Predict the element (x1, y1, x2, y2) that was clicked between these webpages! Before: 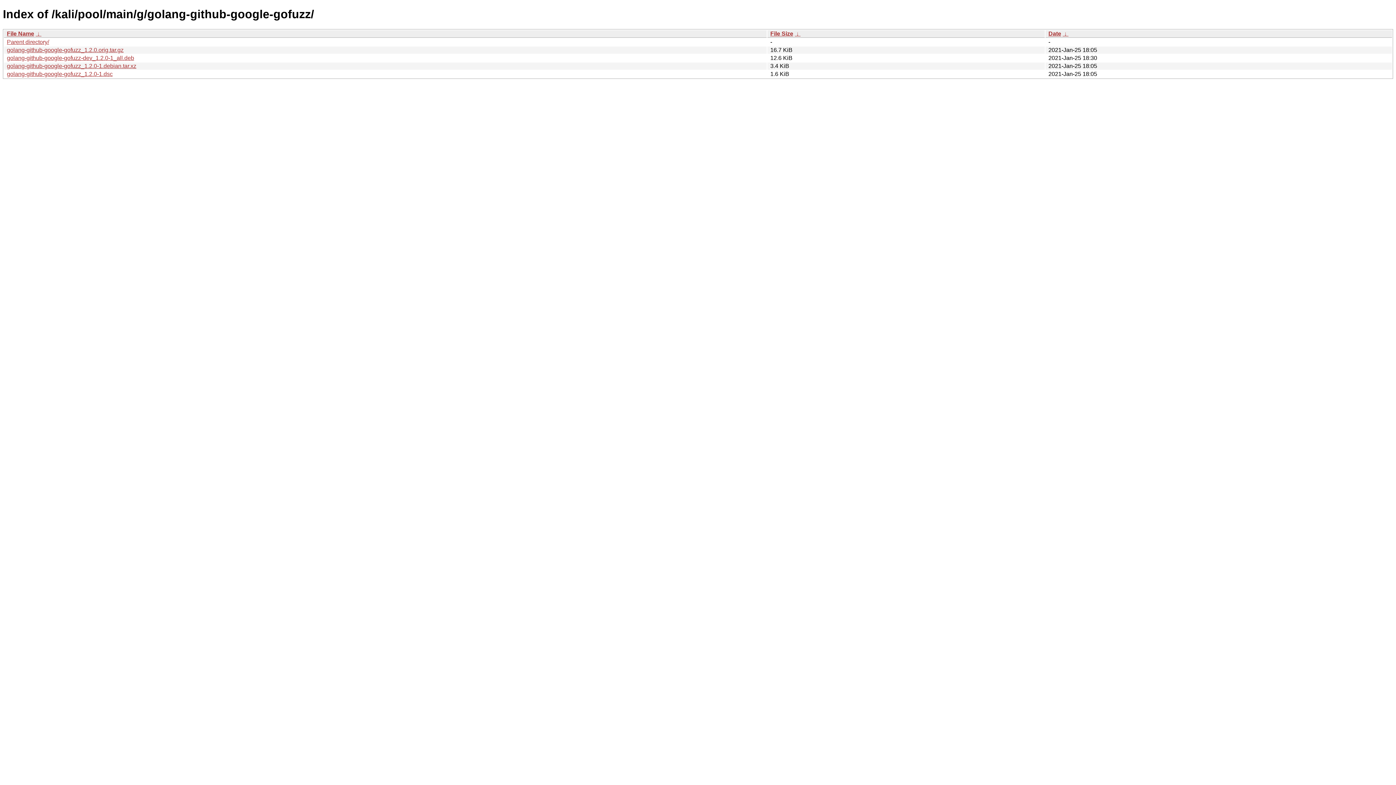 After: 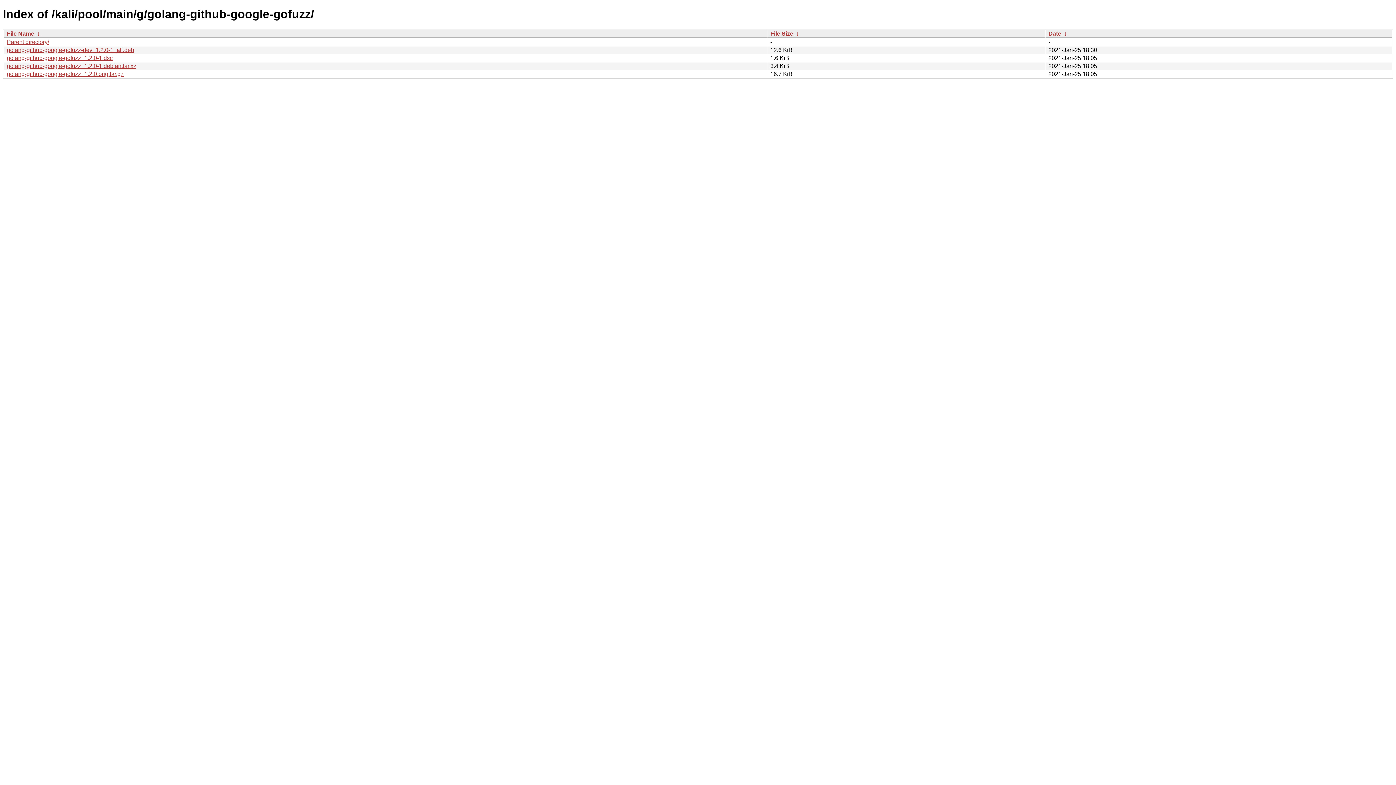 Action: label:  ↓  bbox: (1062, 30, 1068, 36)